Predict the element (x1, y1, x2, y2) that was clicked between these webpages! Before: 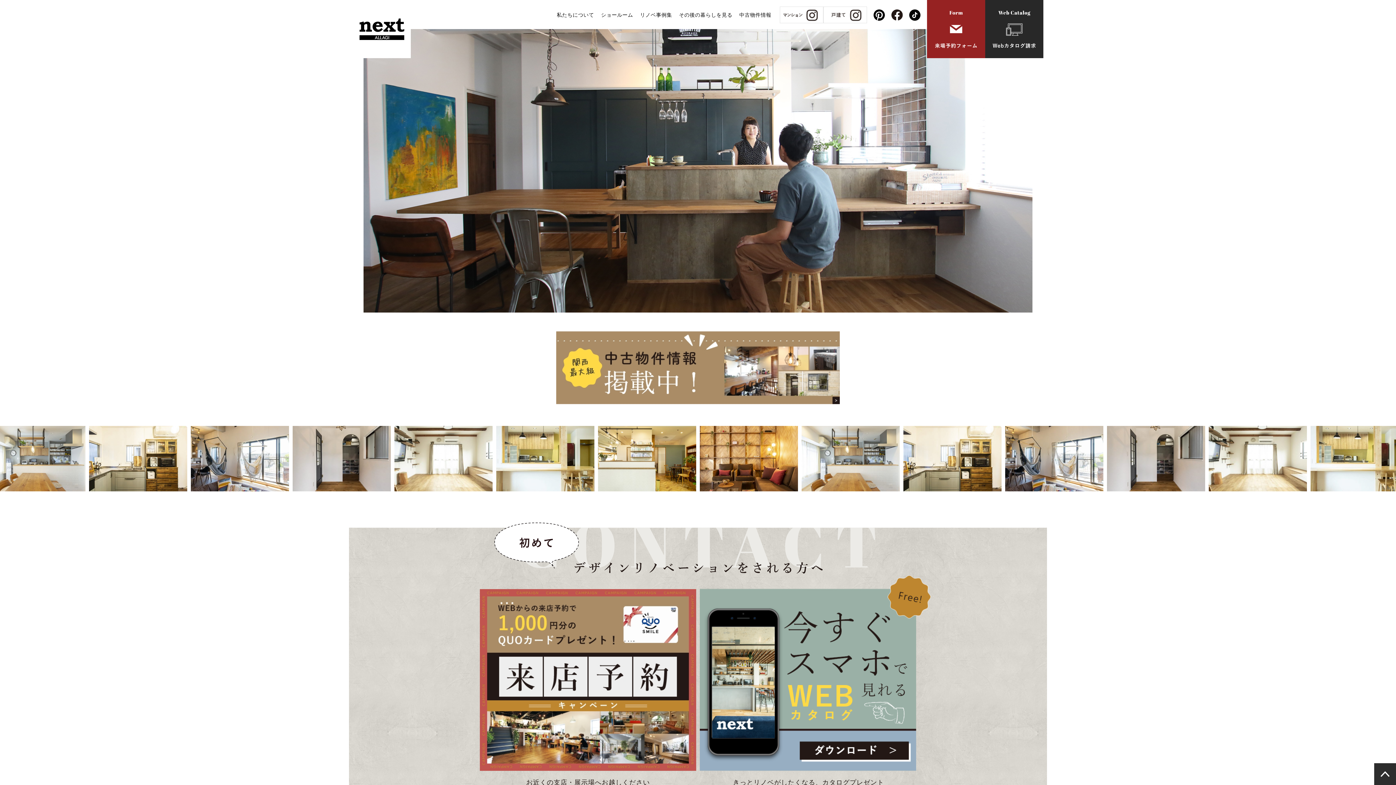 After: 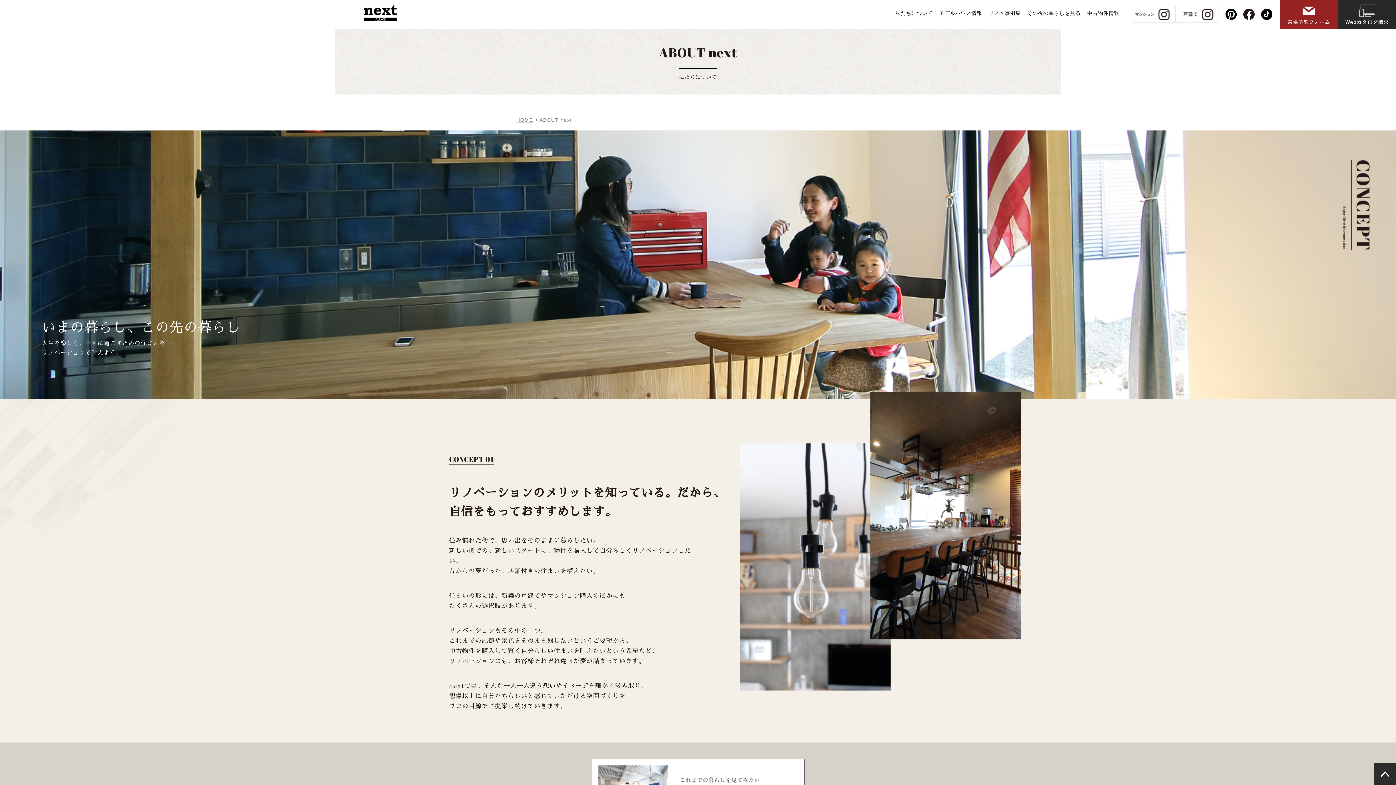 Action: label: 私たちについて bbox: (556, 12, 594, 17)